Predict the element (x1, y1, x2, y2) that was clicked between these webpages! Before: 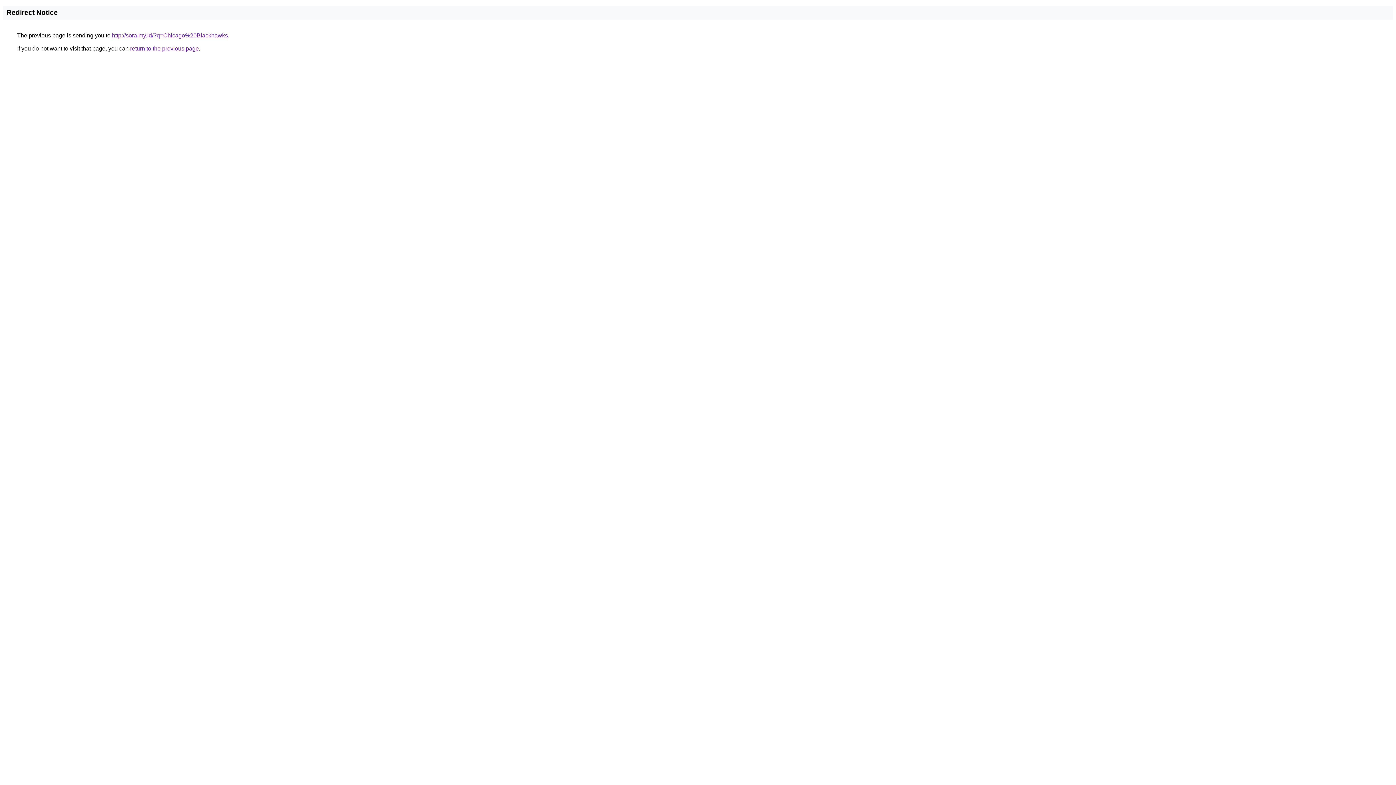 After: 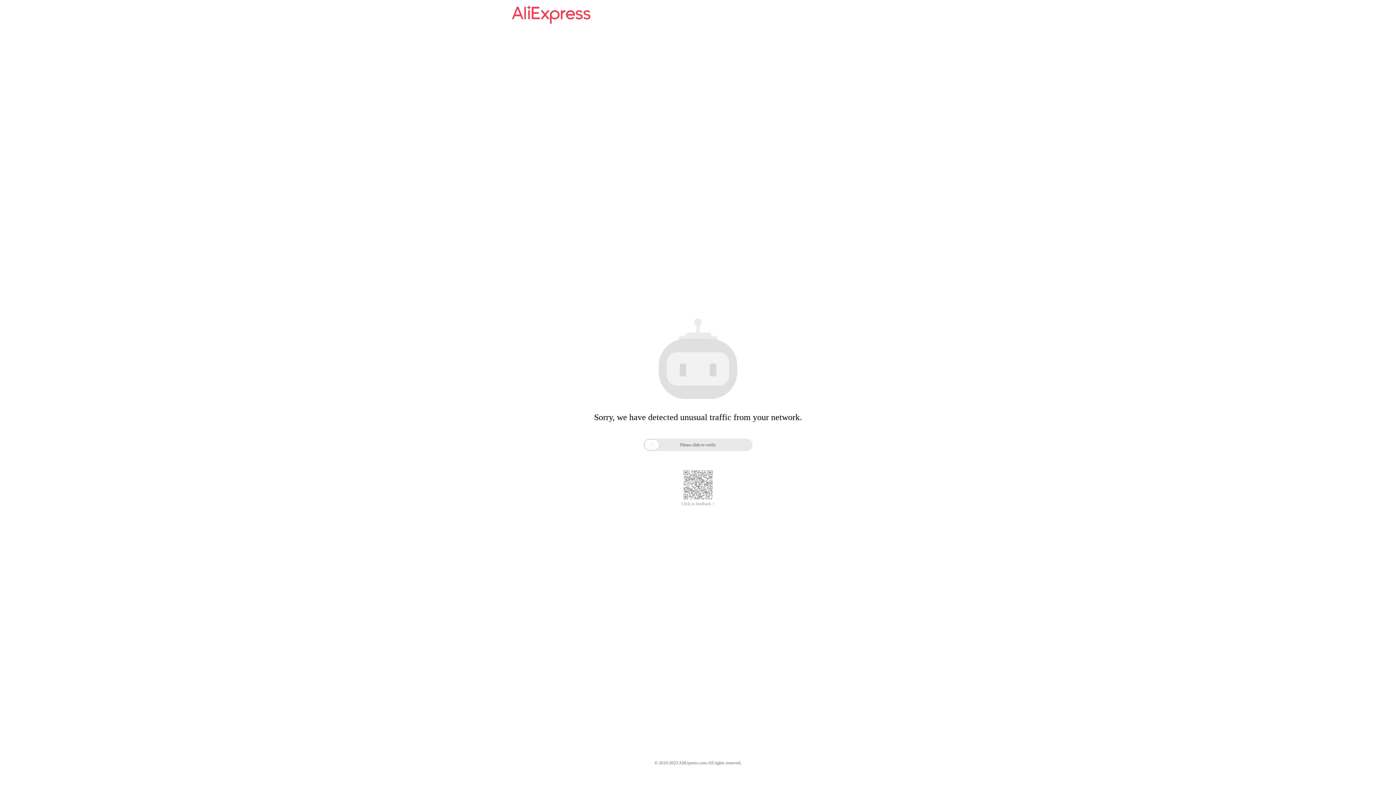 Action: label: http://sora.my.id/?q=Chicago%20Blackhawks bbox: (112, 32, 228, 38)